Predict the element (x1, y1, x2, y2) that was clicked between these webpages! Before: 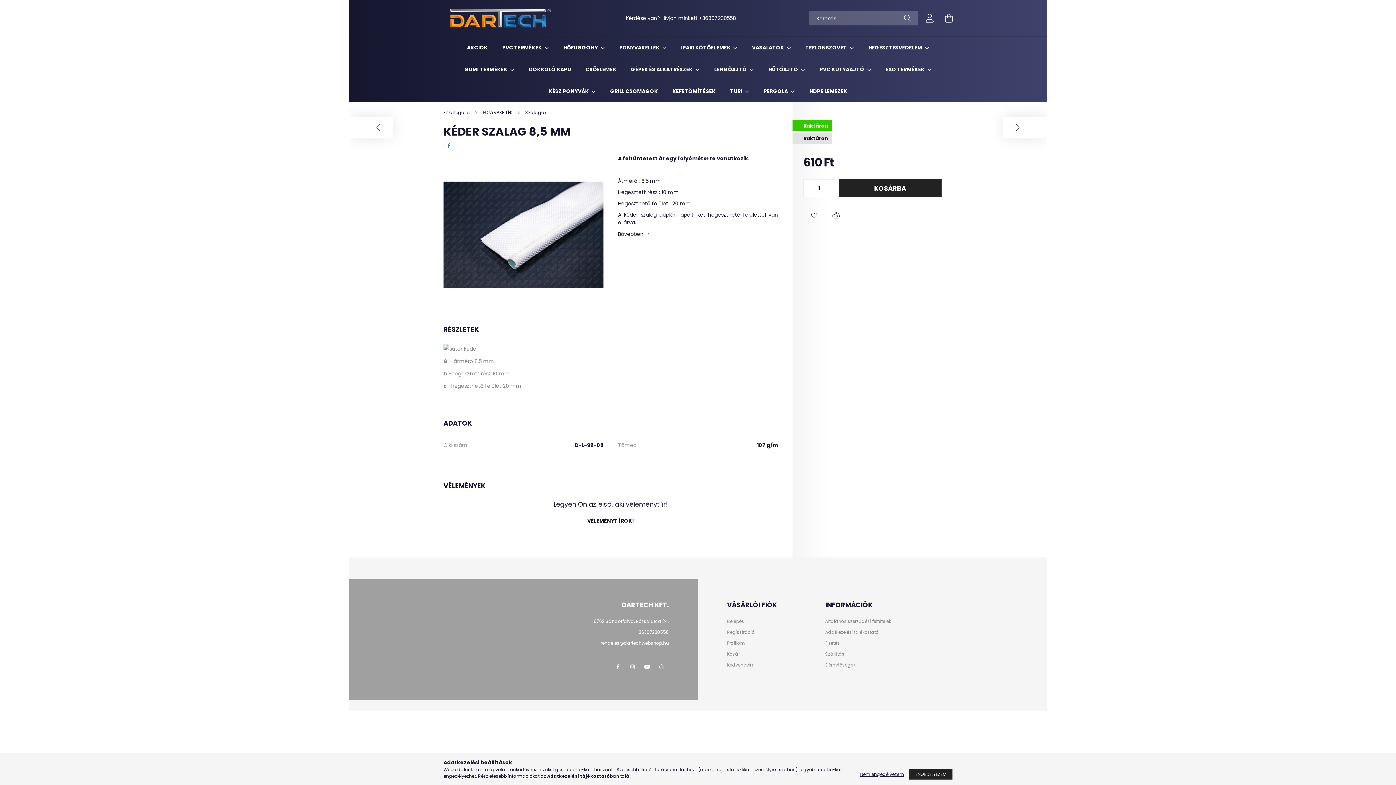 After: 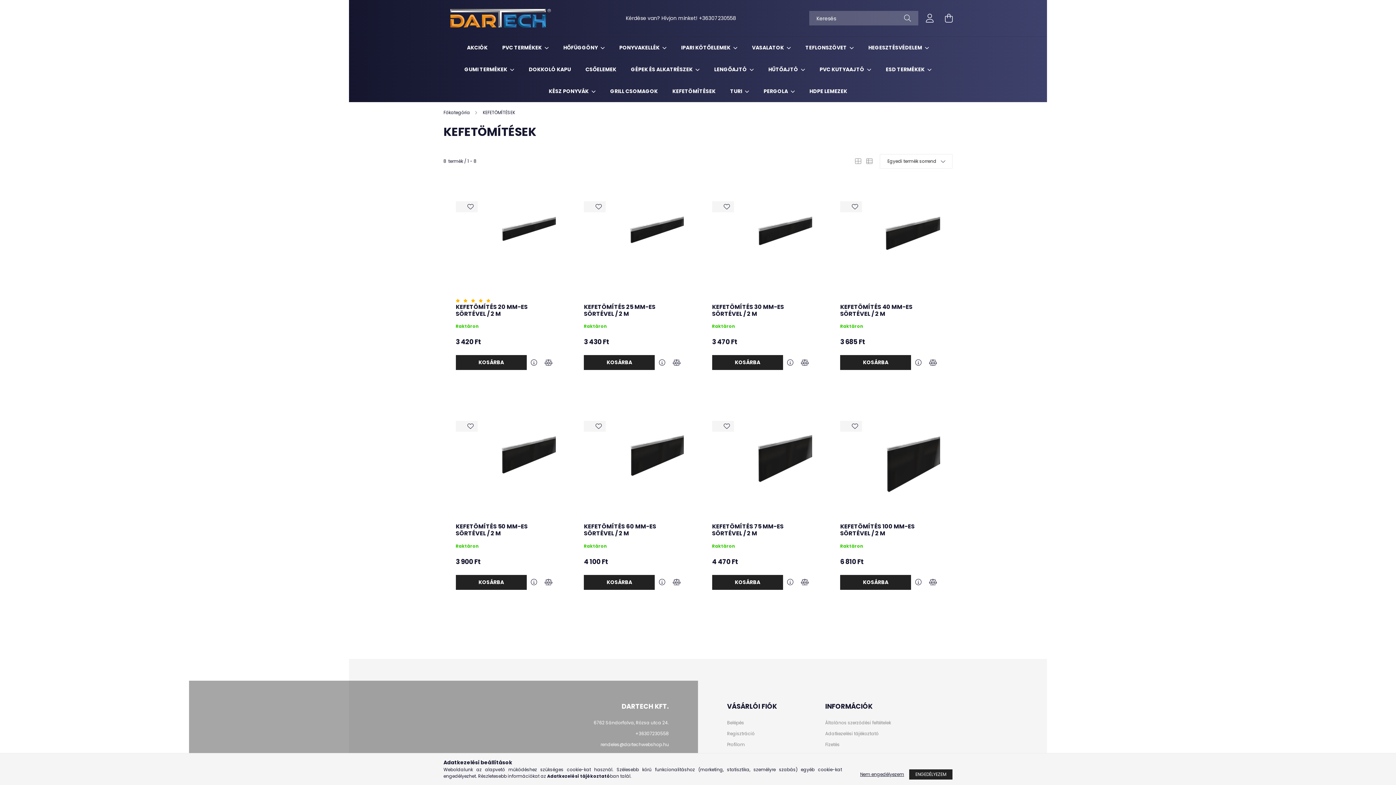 Action: label: KEFETÖMÍTÉSEK bbox: (672, 87, 715, 94)